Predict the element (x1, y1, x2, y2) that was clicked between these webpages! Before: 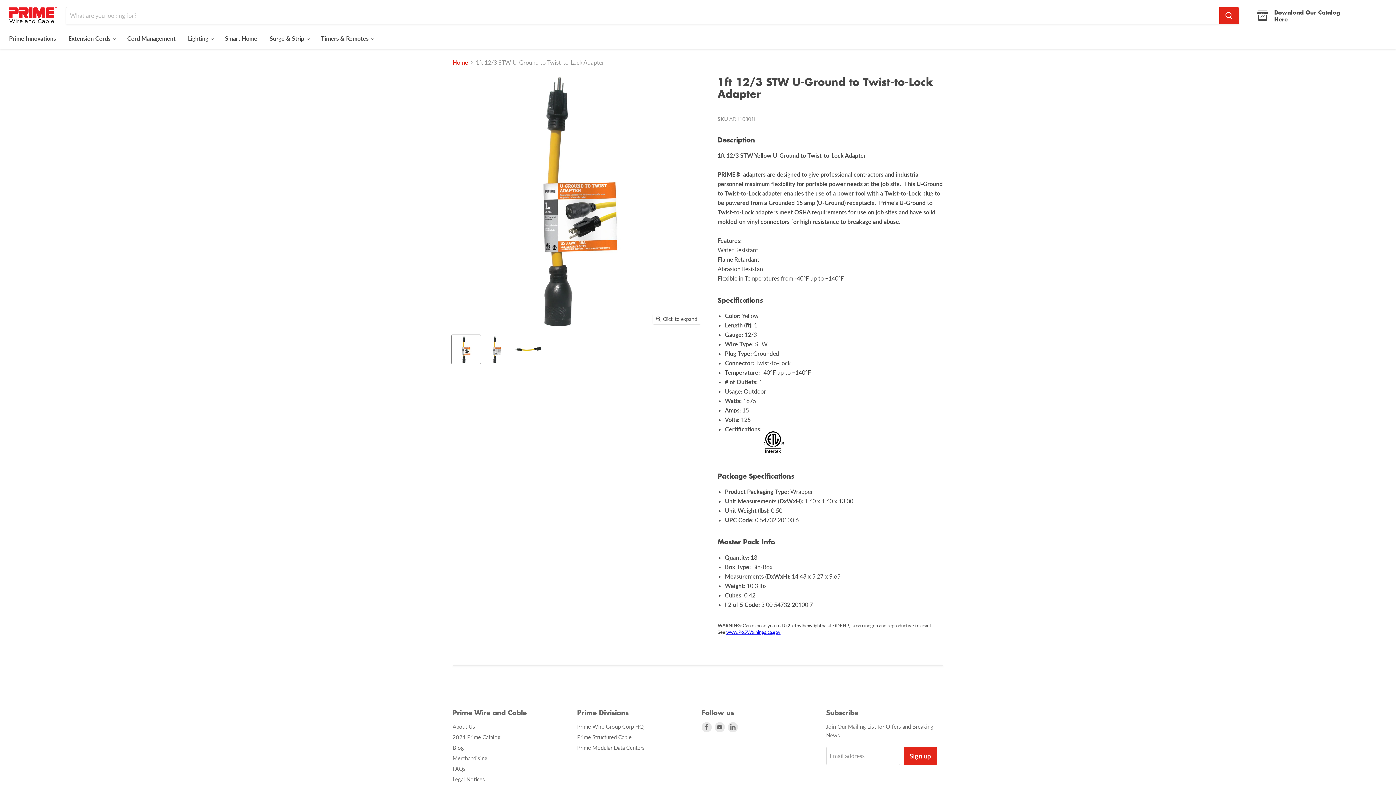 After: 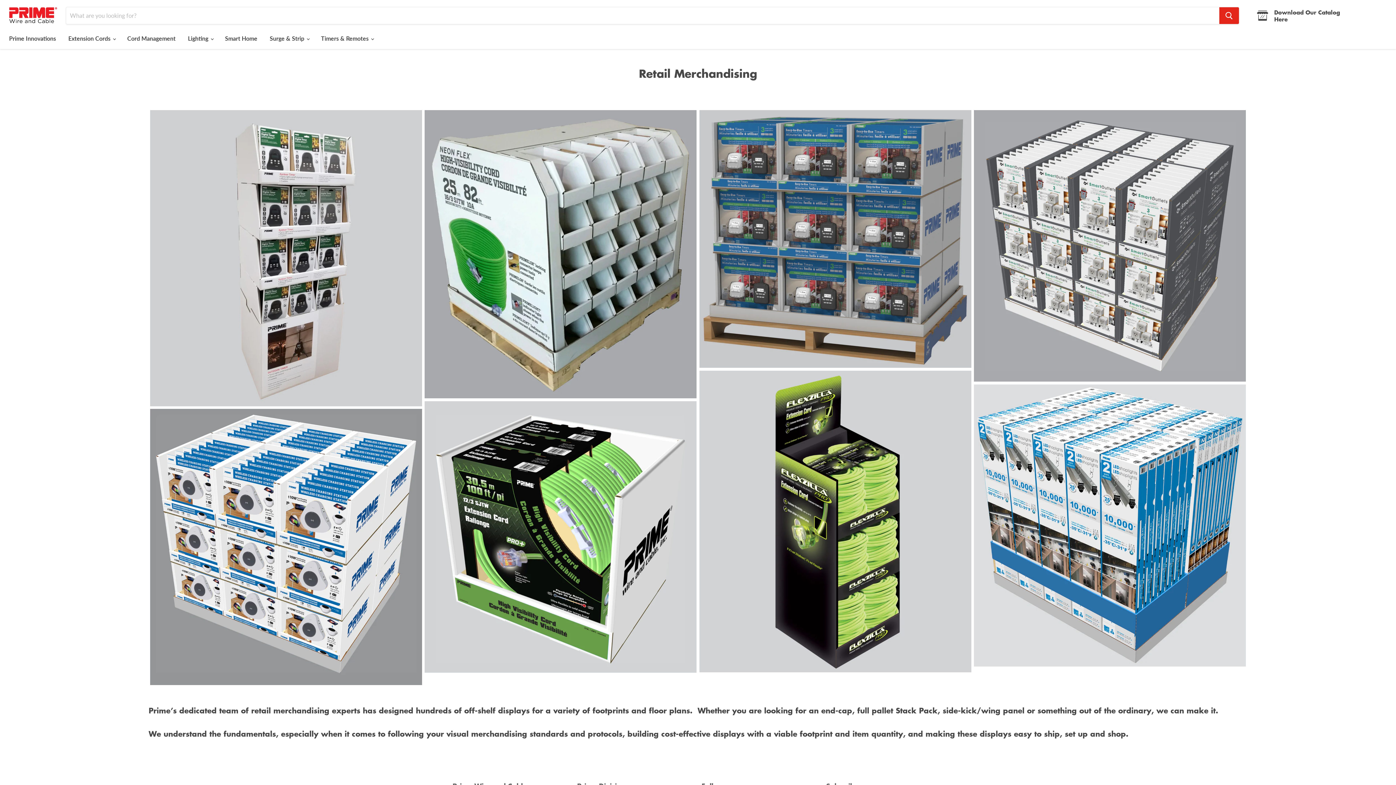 Action: label: Merchandising bbox: (452, 755, 487, 761)